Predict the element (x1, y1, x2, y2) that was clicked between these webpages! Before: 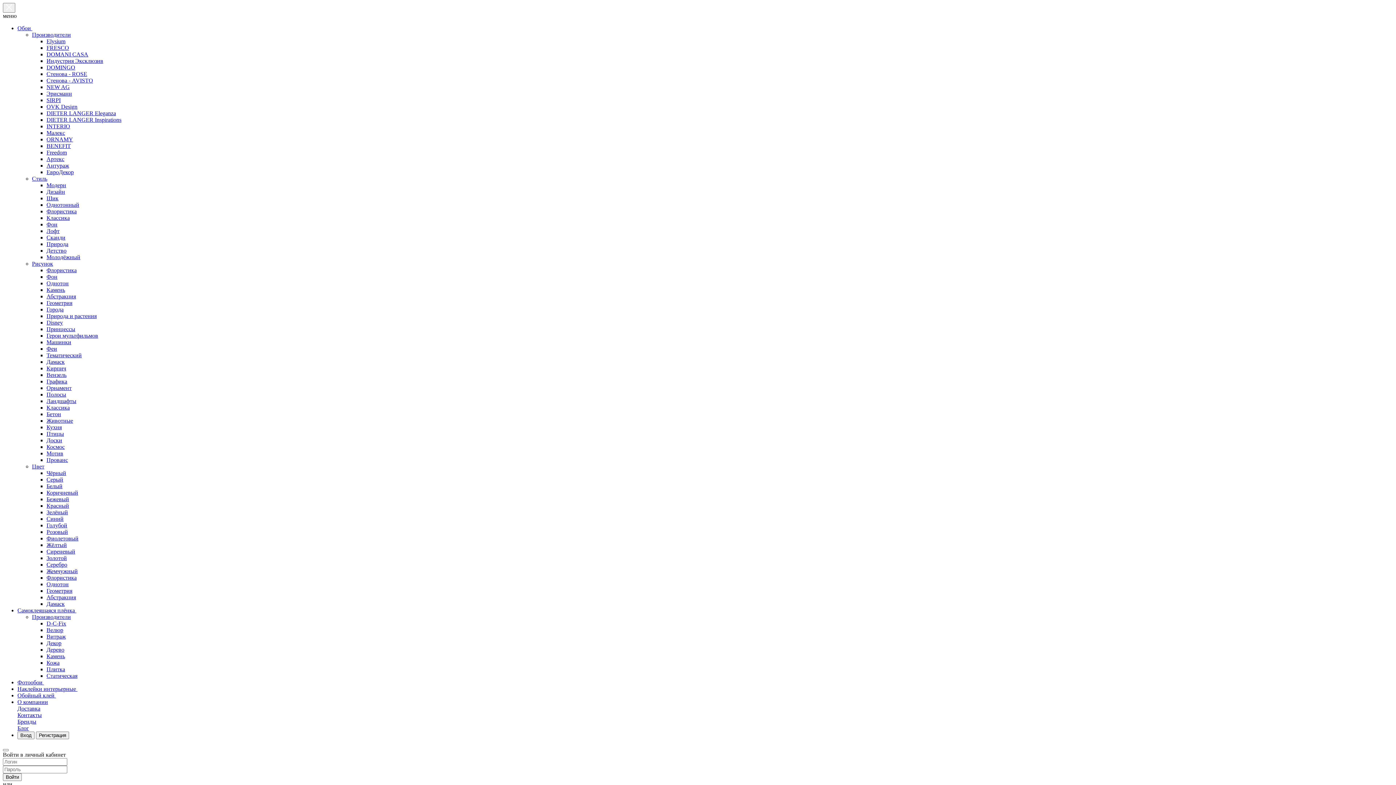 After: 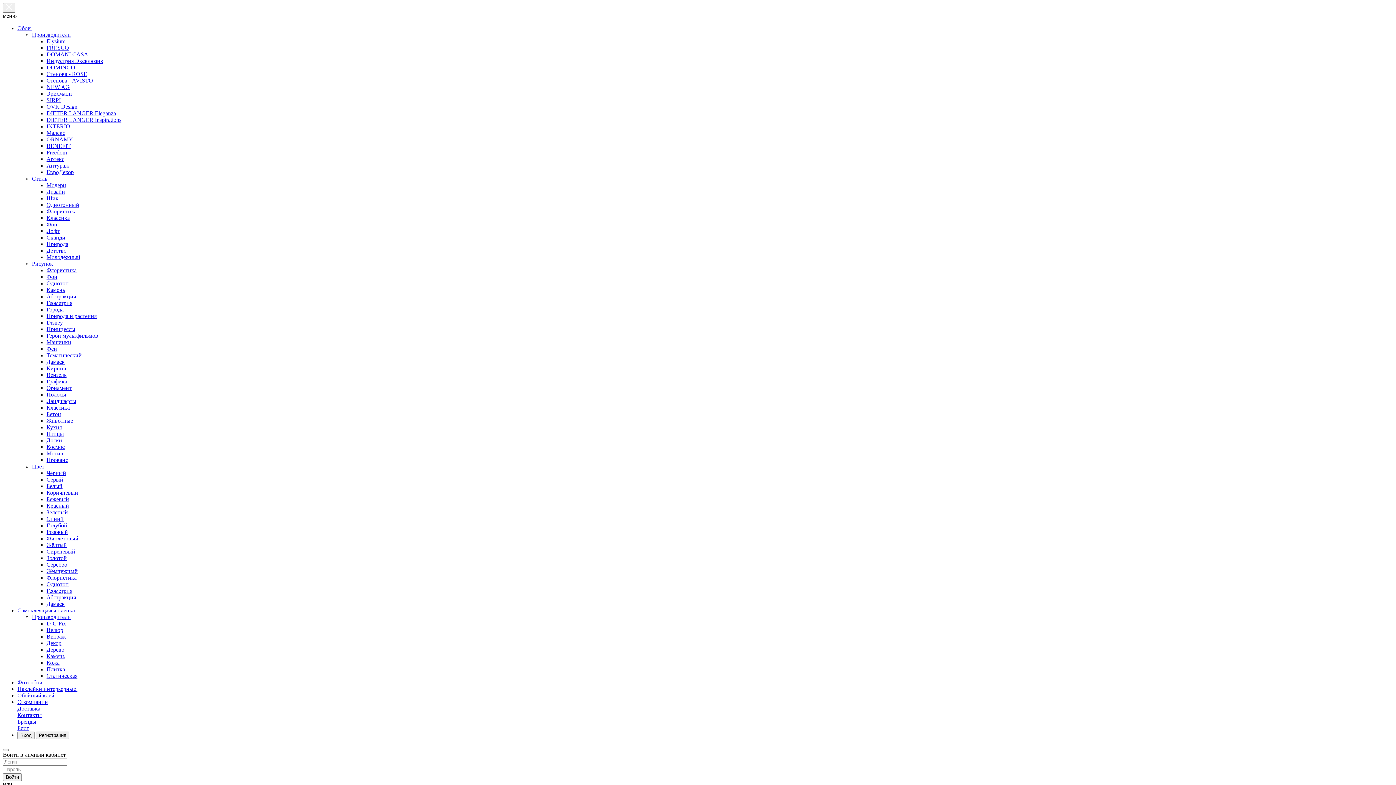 Action: bbox: (32, 260, 53, 266) label: Рисунок